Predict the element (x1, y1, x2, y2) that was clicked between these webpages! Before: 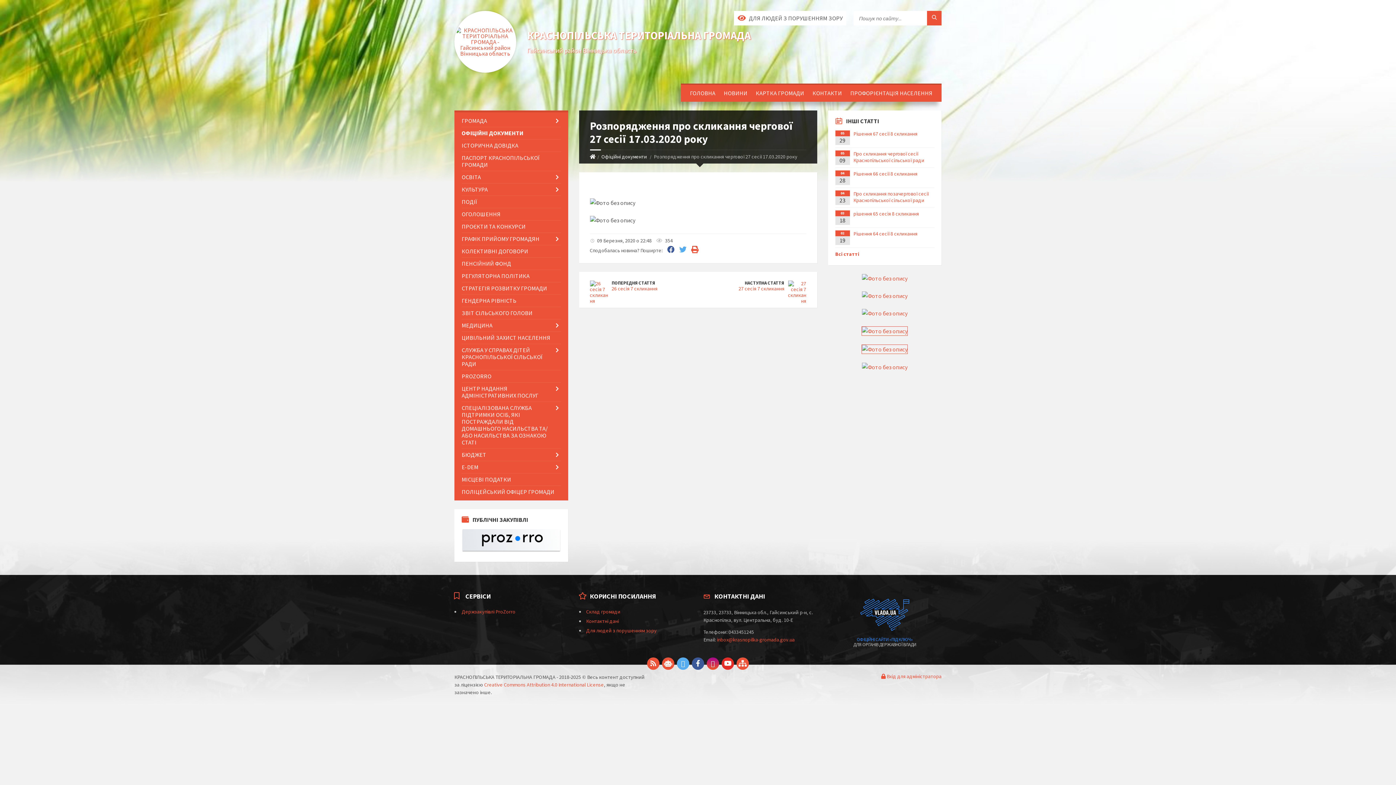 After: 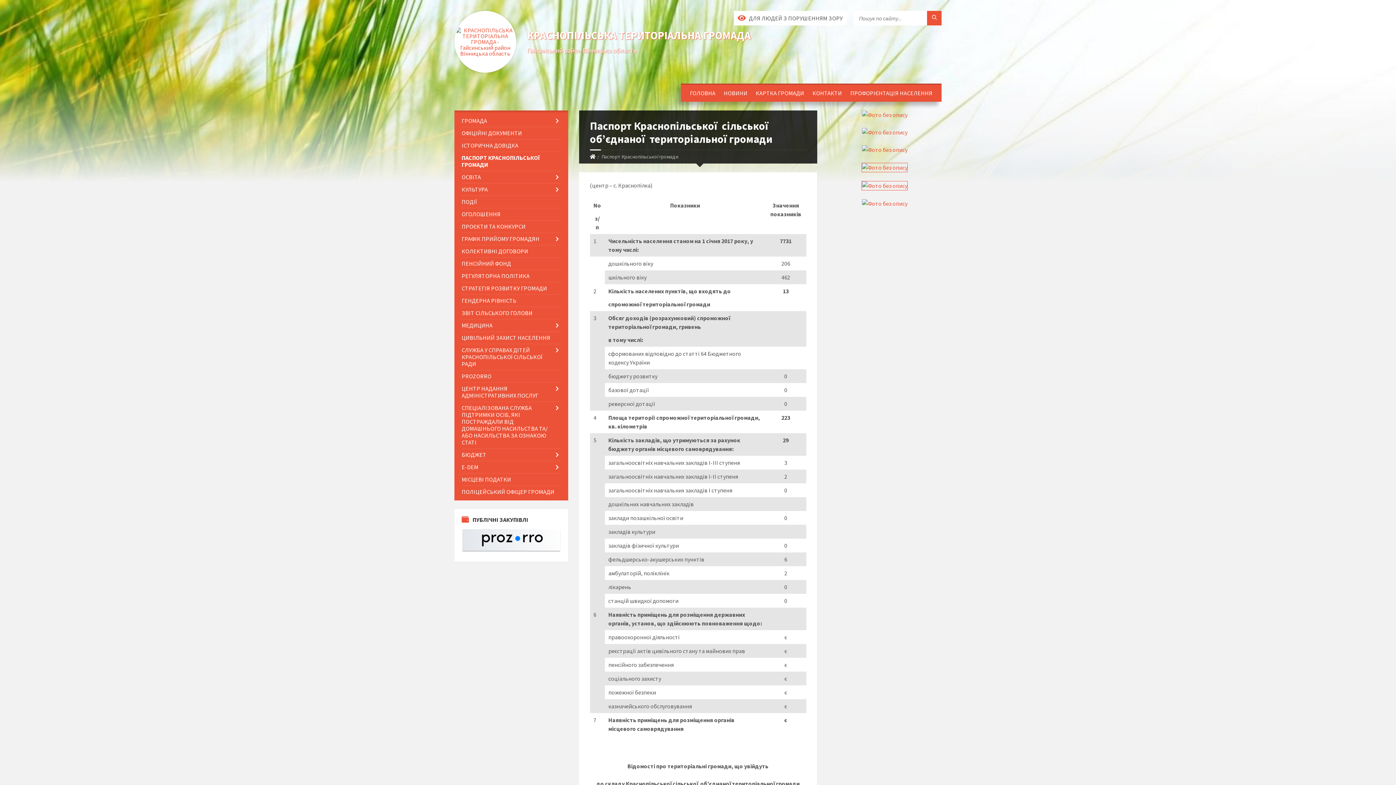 Action: label: ПАСПОРТ КРАСНОПІЛЬСЬКОЇ ГРОМАДИ bbox: (461, 152, 560, 170)